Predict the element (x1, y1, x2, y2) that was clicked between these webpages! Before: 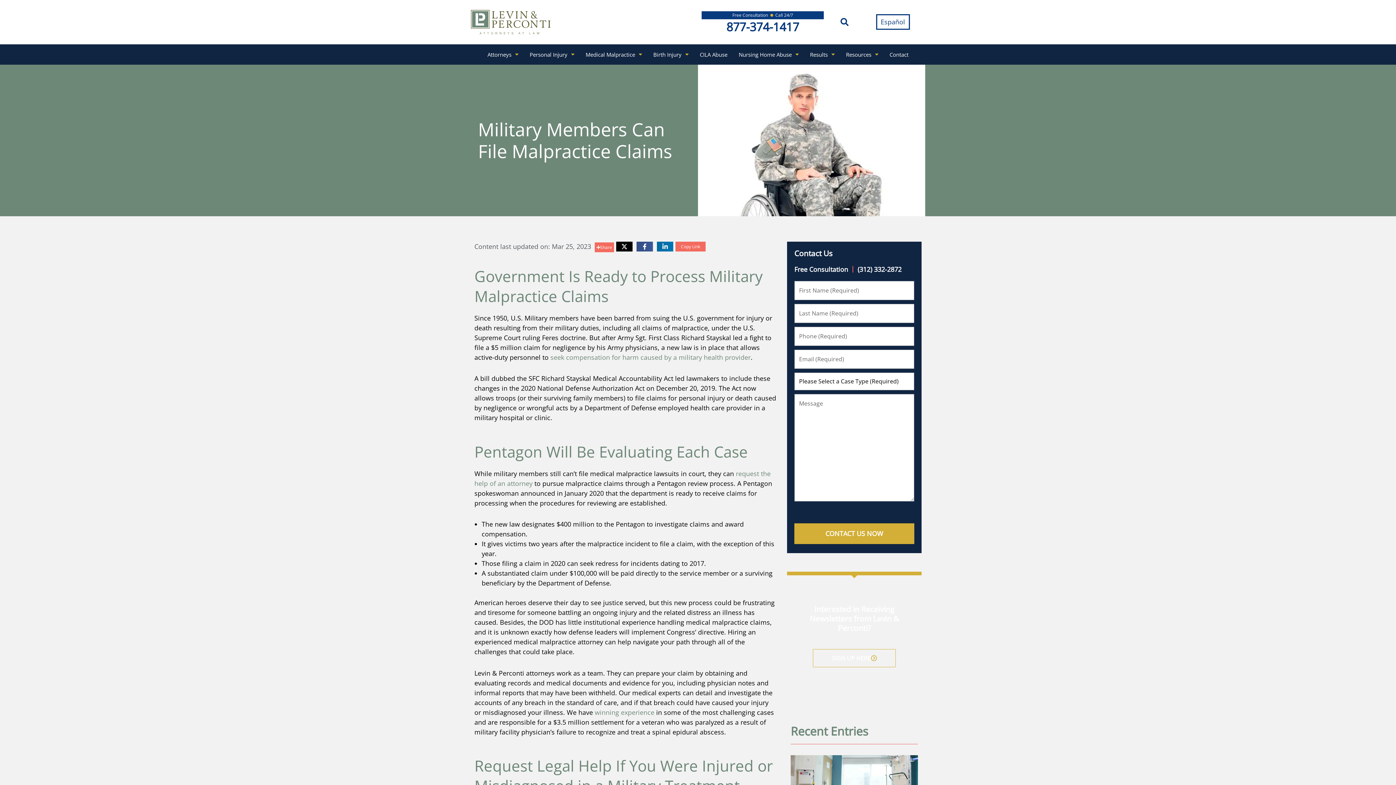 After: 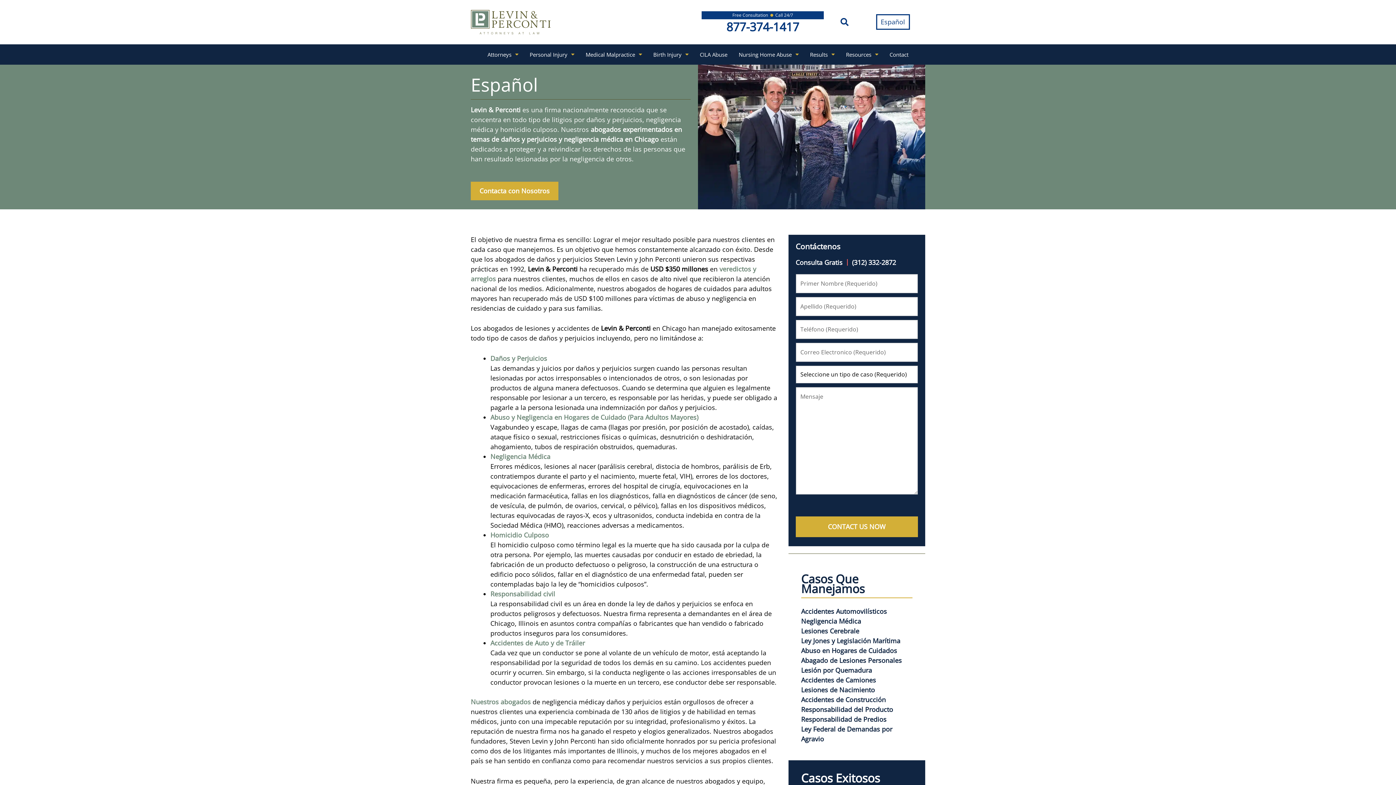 Action: bbox: (876, 14, 910, 29) label: Español